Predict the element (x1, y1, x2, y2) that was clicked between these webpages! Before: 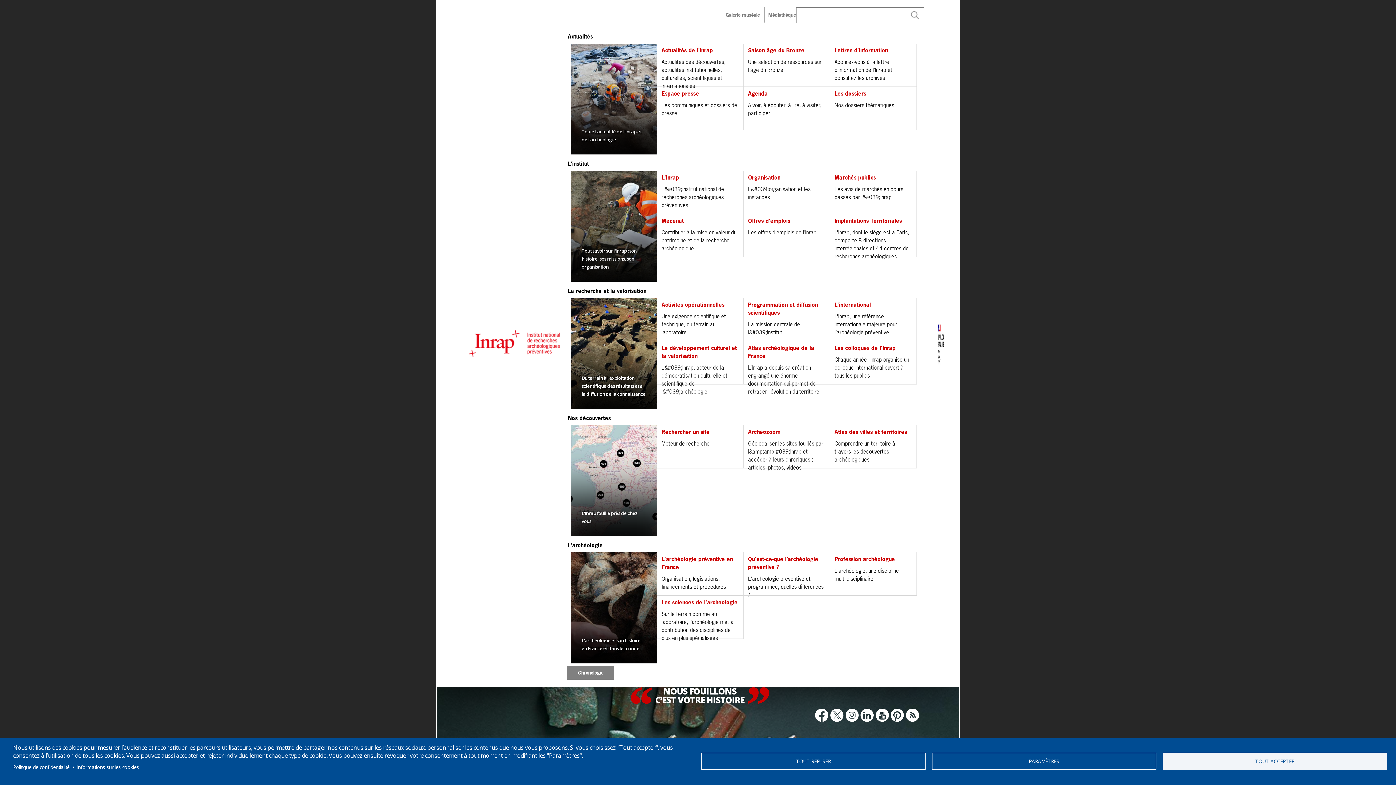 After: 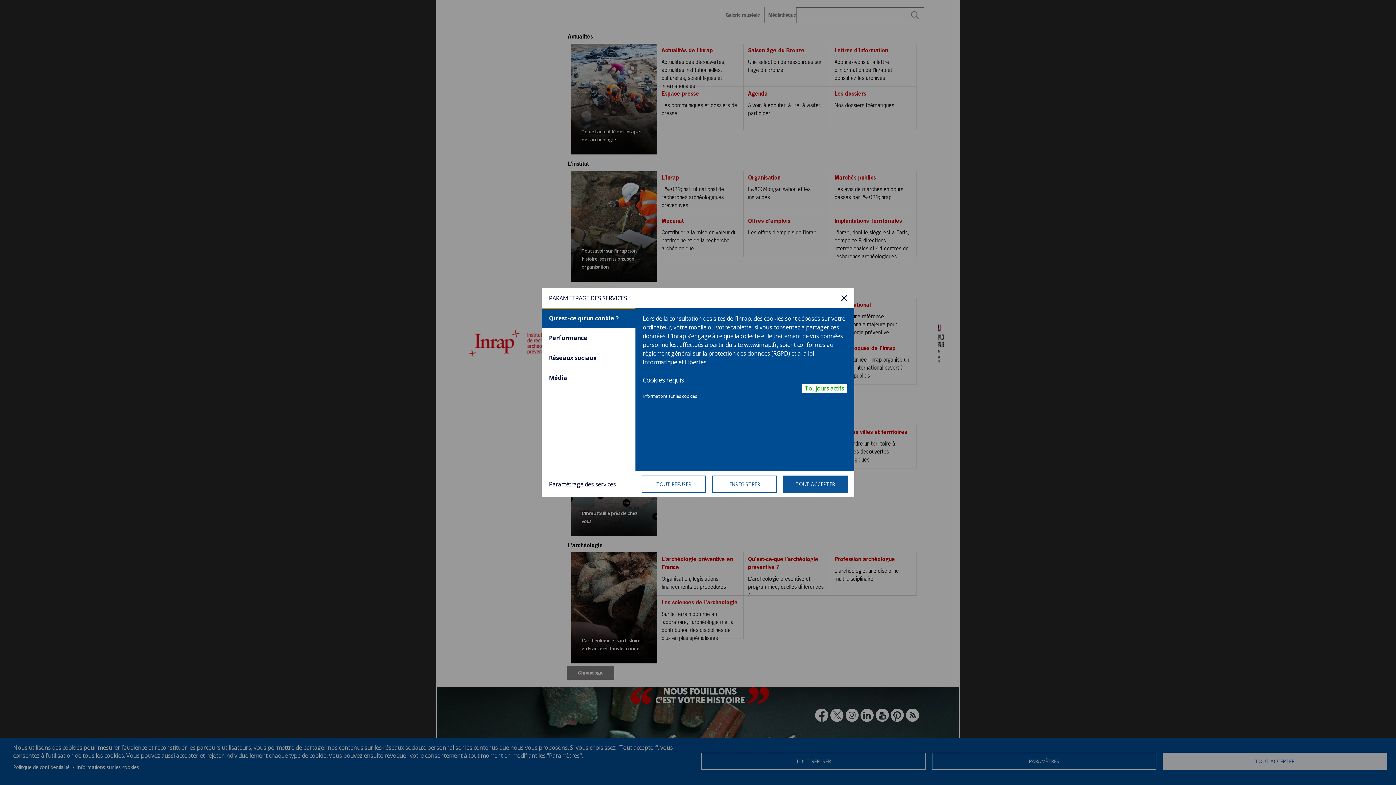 Action: bbox: (932, 753, 1156, 770) label: PARAMÈTRES